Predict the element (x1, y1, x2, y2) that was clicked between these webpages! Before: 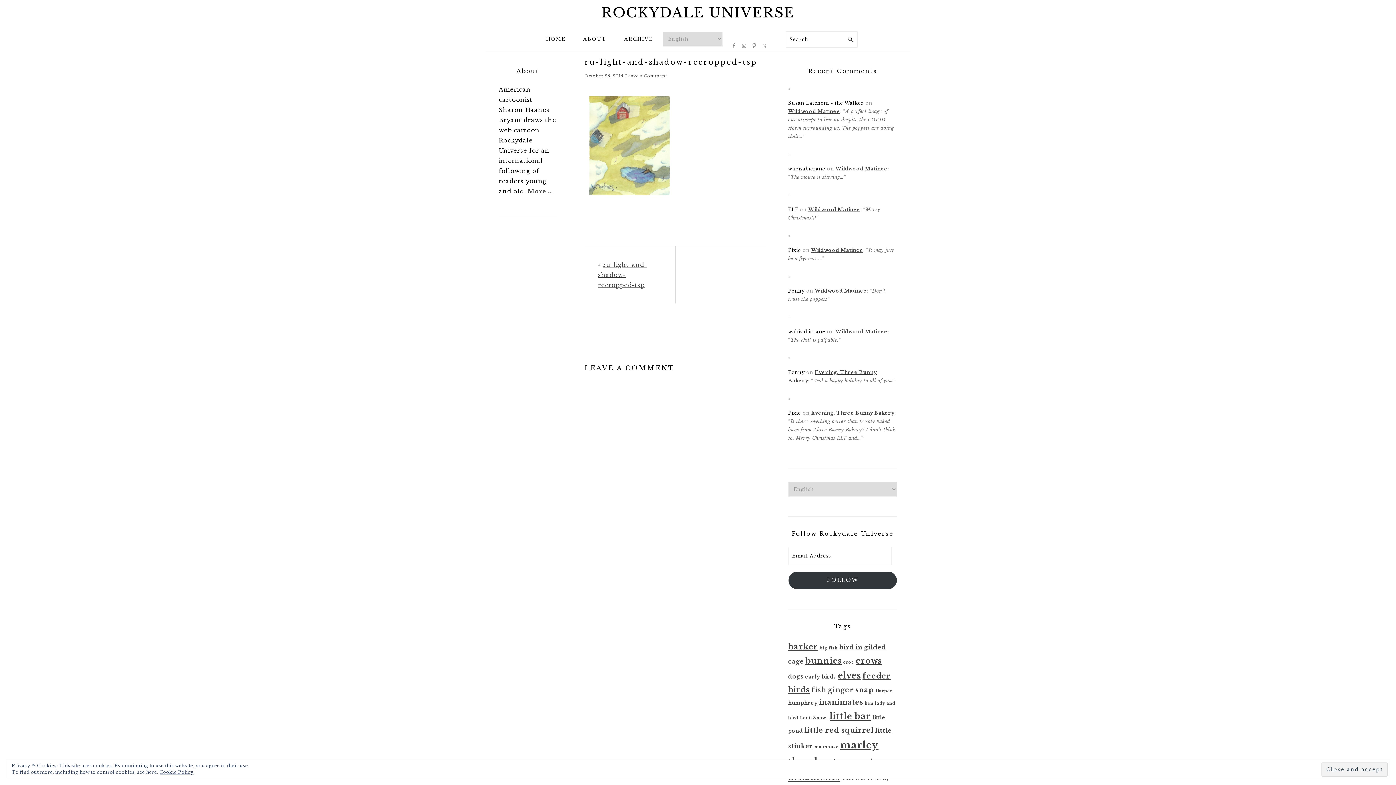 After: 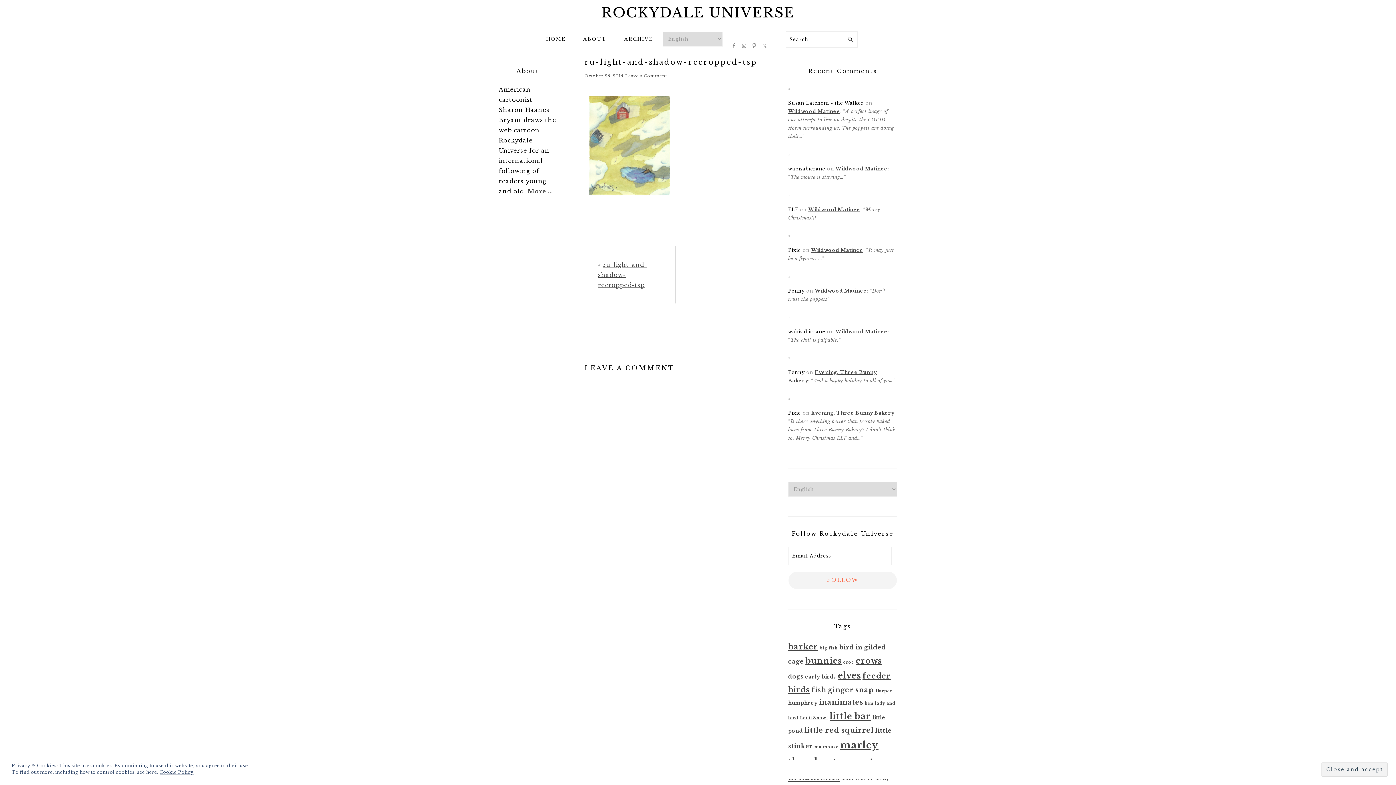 Action: bbox: (788, 571, 897, 589) label: FOLLOW